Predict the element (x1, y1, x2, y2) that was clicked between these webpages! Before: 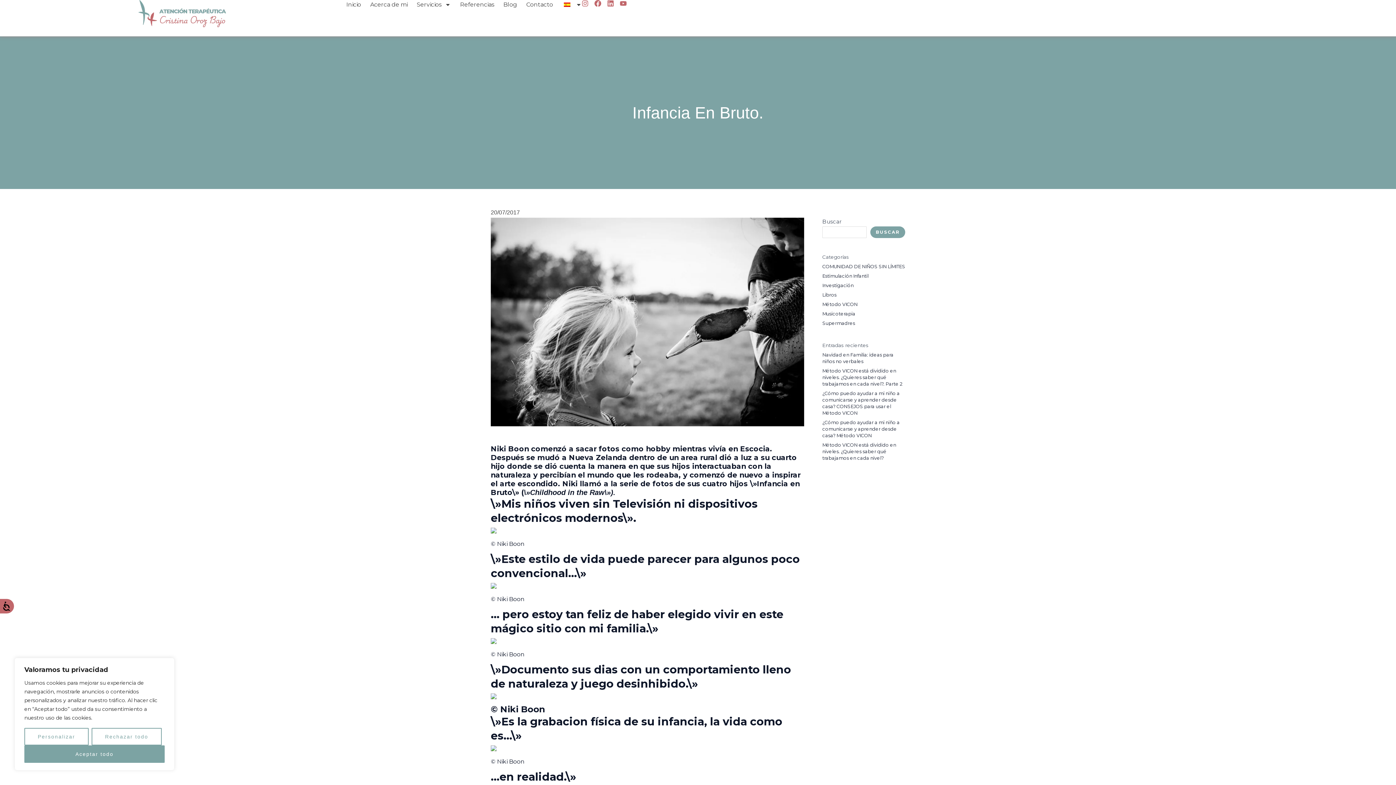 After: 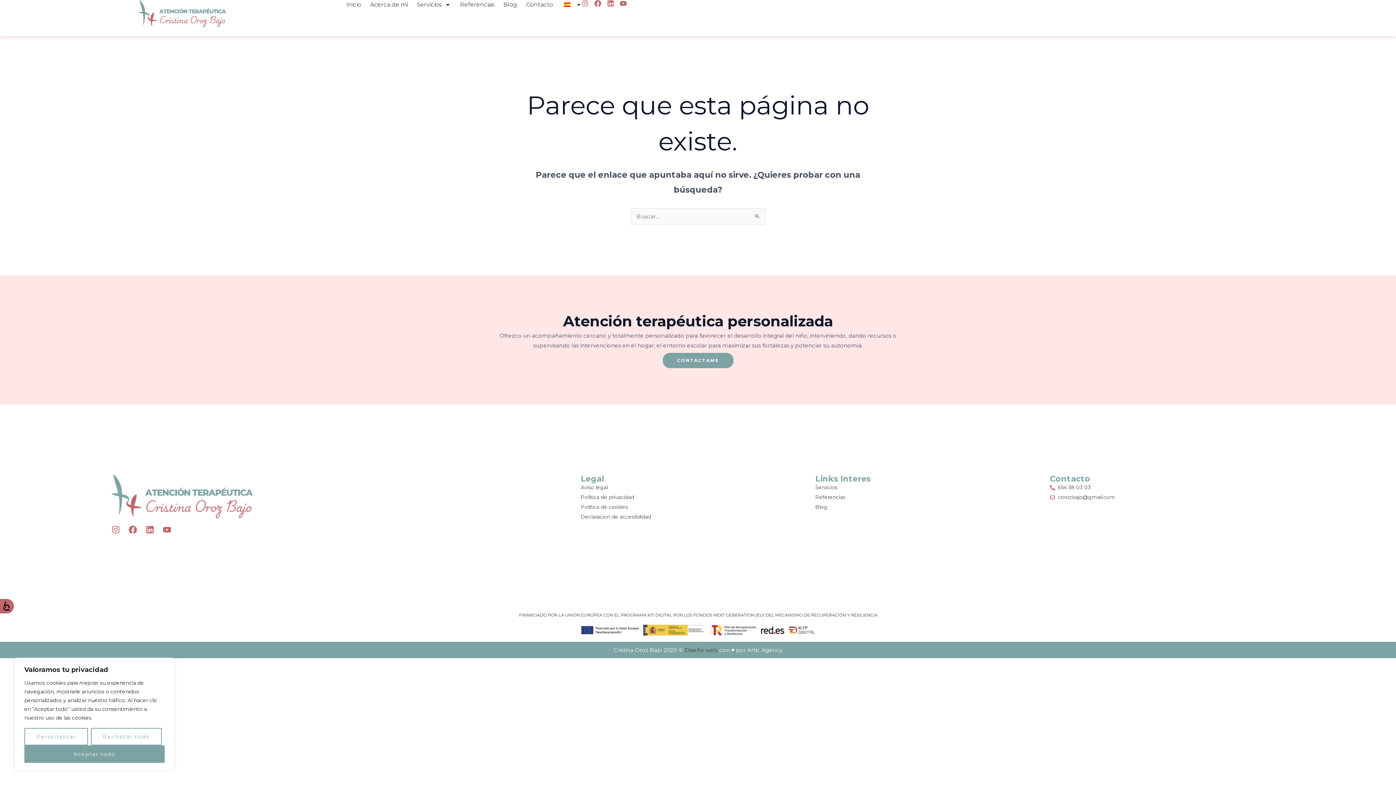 Action: bbox: (490, 527, 496, 534)